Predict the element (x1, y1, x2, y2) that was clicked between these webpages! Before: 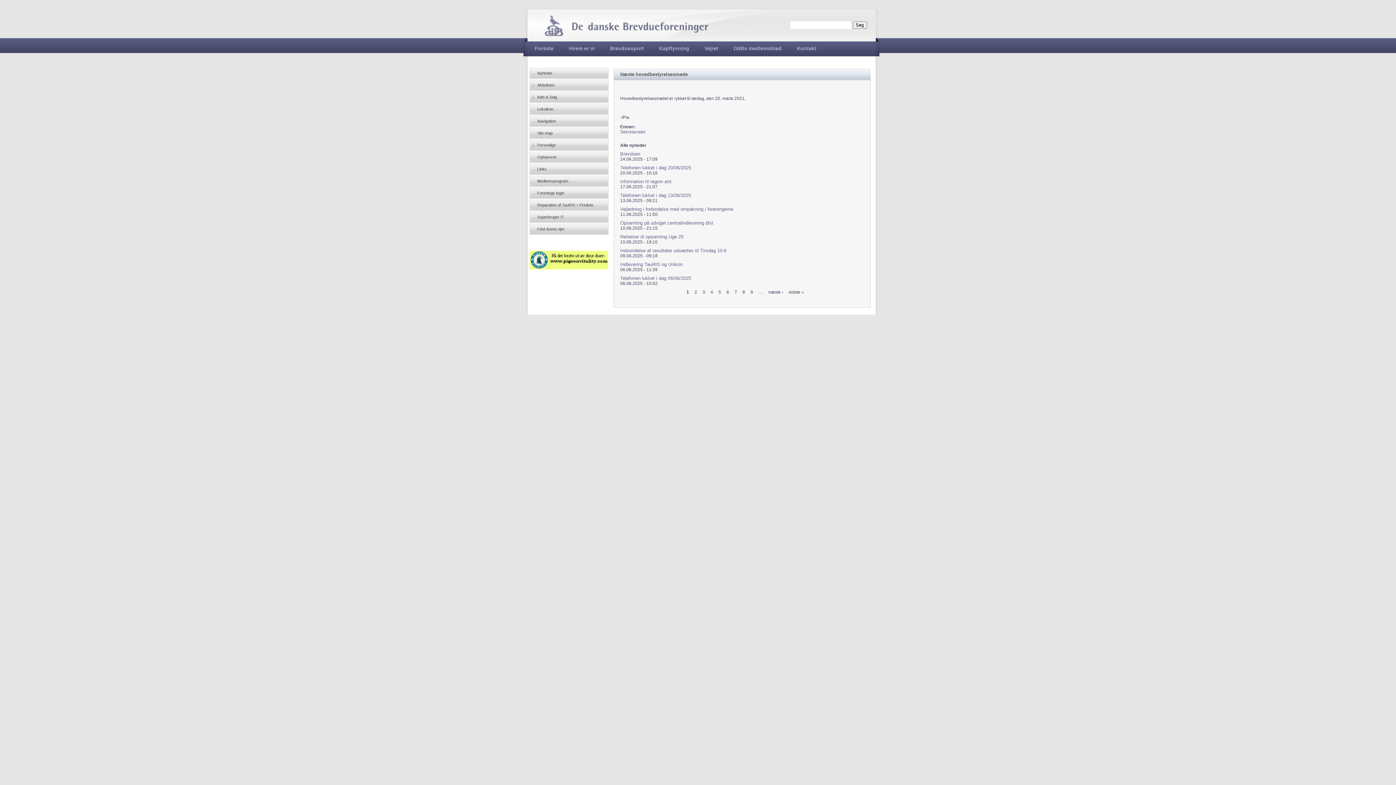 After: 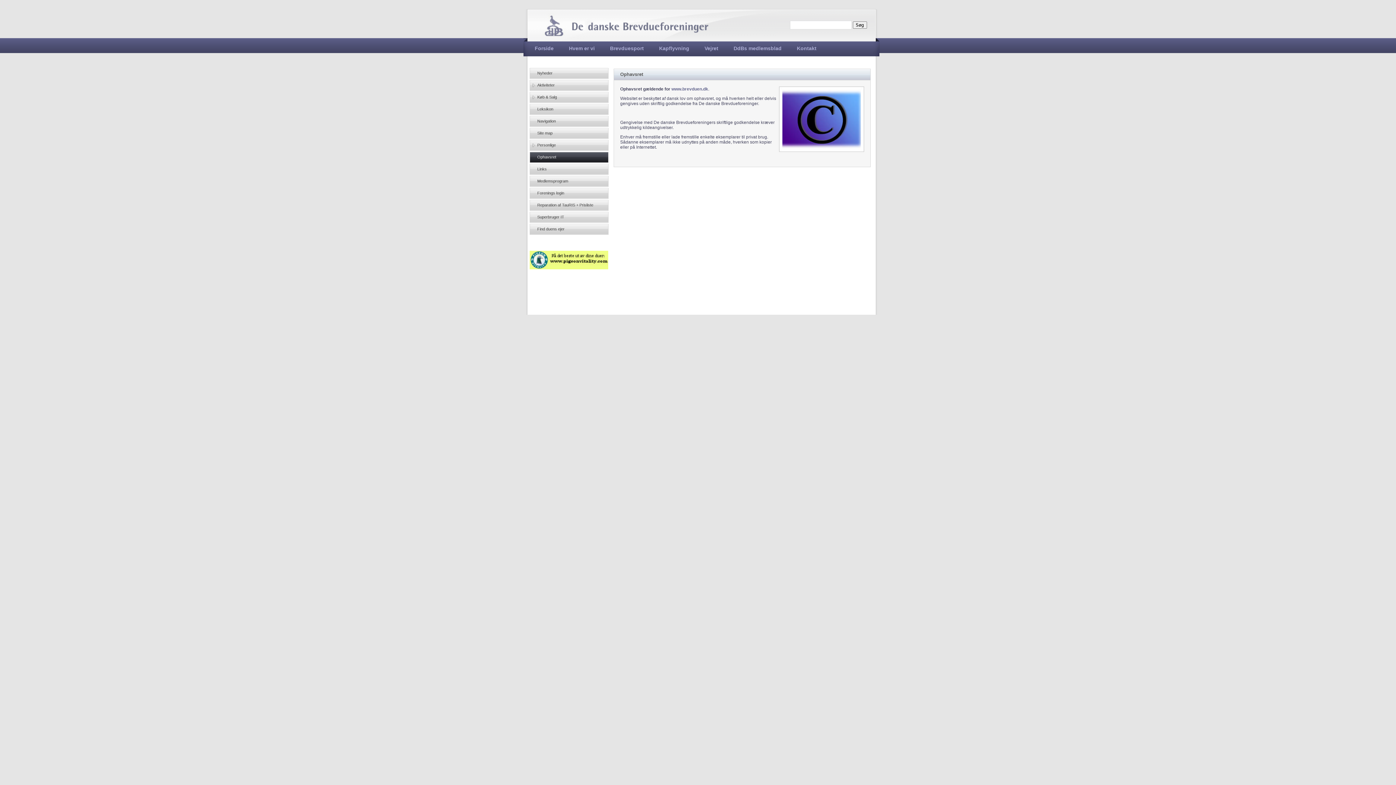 Action: label: Ophavsret bbox: (529, 152, 608, 162)